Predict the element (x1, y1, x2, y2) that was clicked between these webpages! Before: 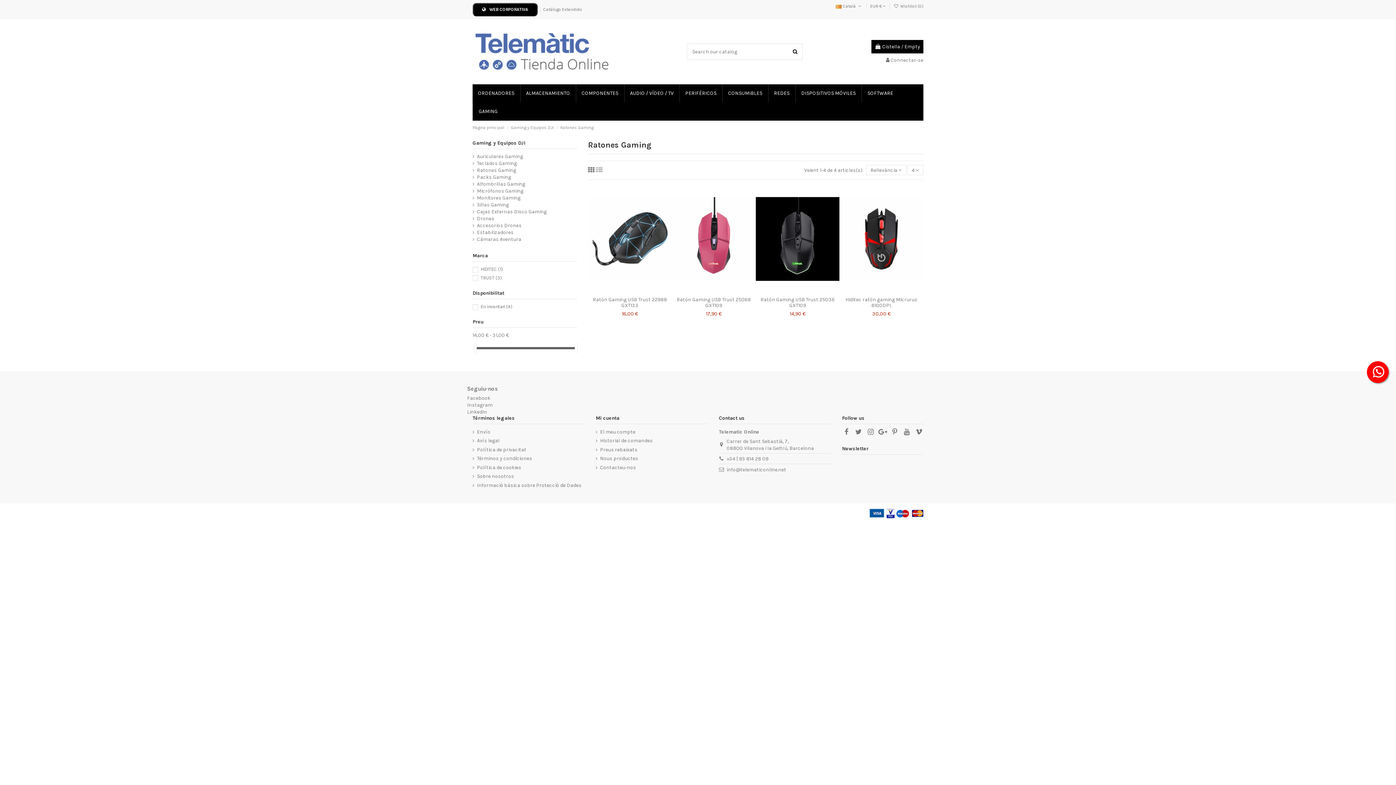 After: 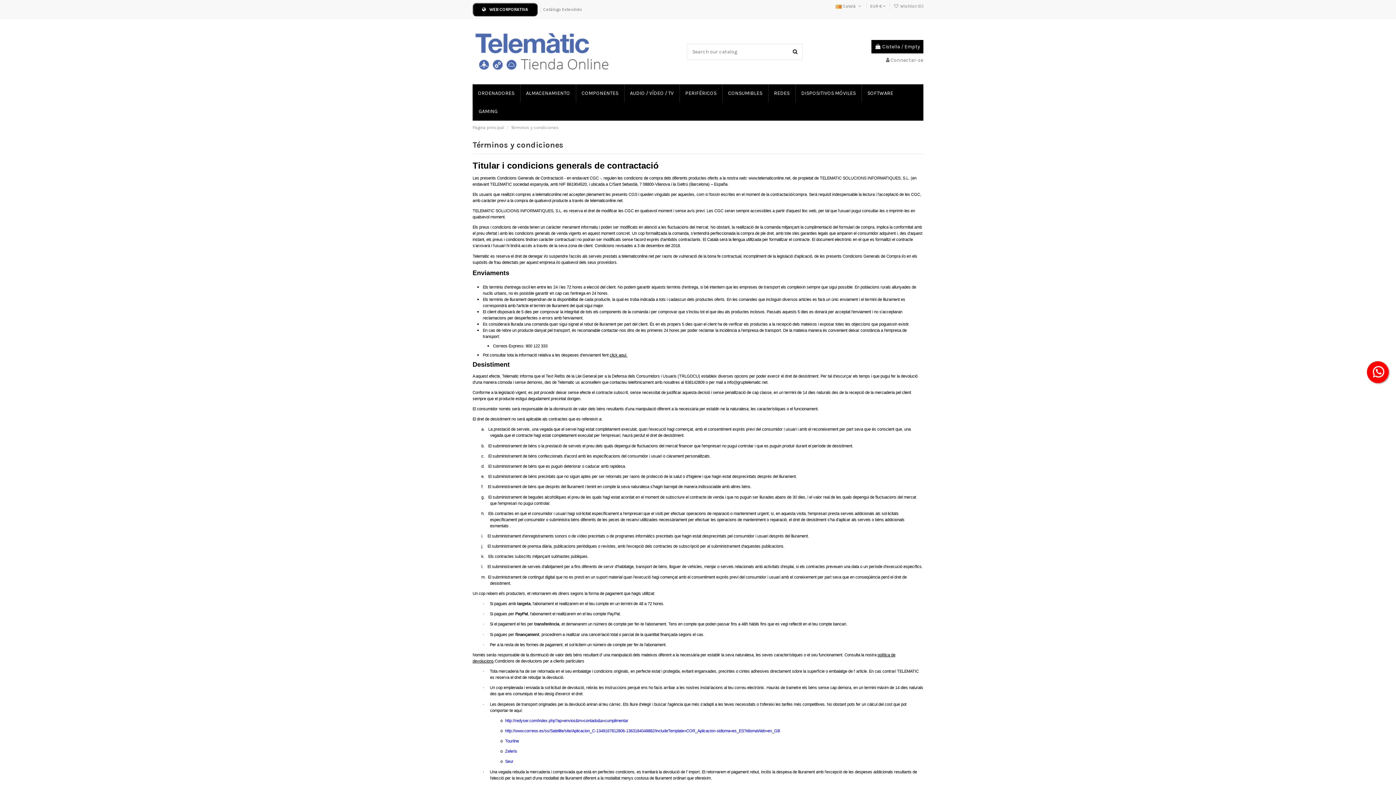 Action: bbox: (472, 455, 532, 462) label: Términos y condiciones